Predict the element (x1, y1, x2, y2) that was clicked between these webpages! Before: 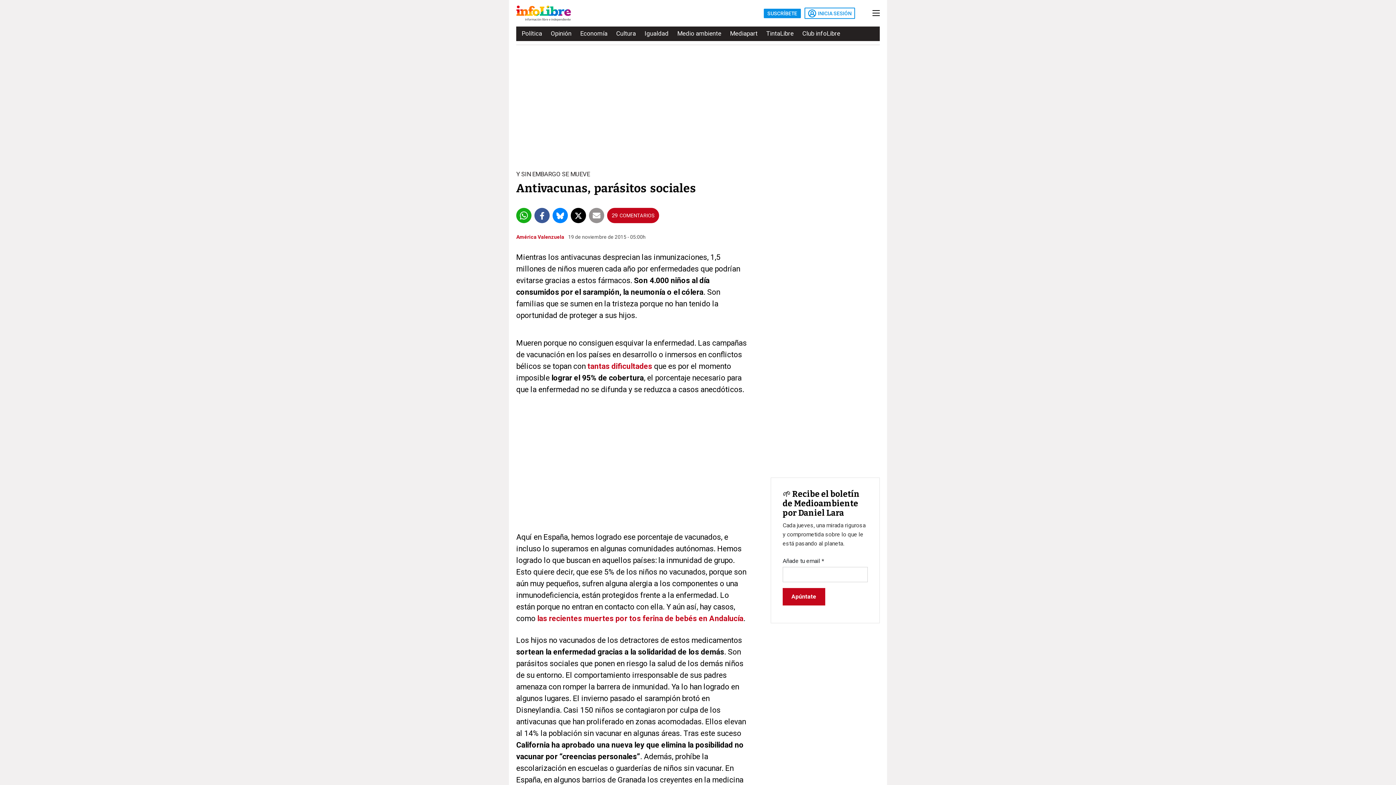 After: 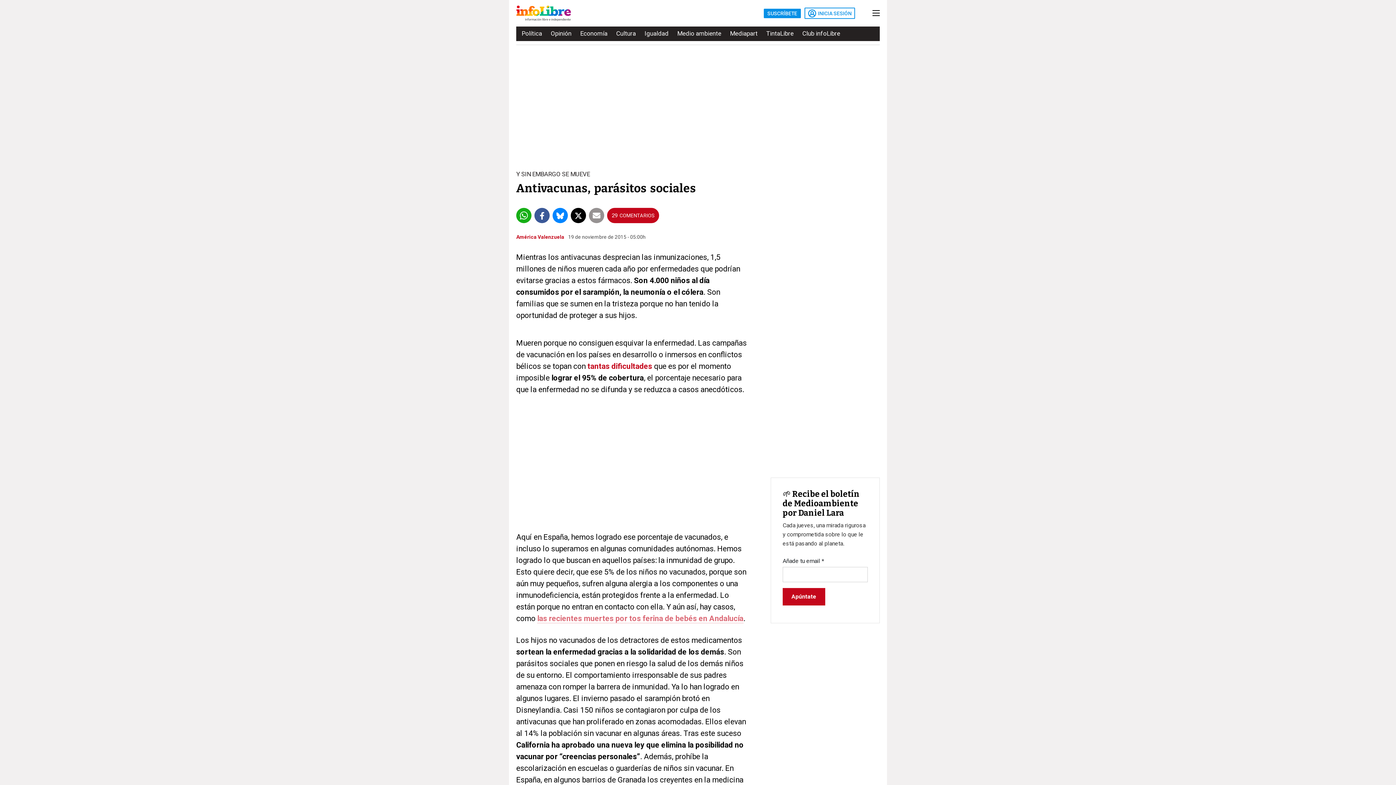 Action: bbox: (537, 614, 743, 623) label: las recientes muertes por tos ferina de bebés en Andalucía